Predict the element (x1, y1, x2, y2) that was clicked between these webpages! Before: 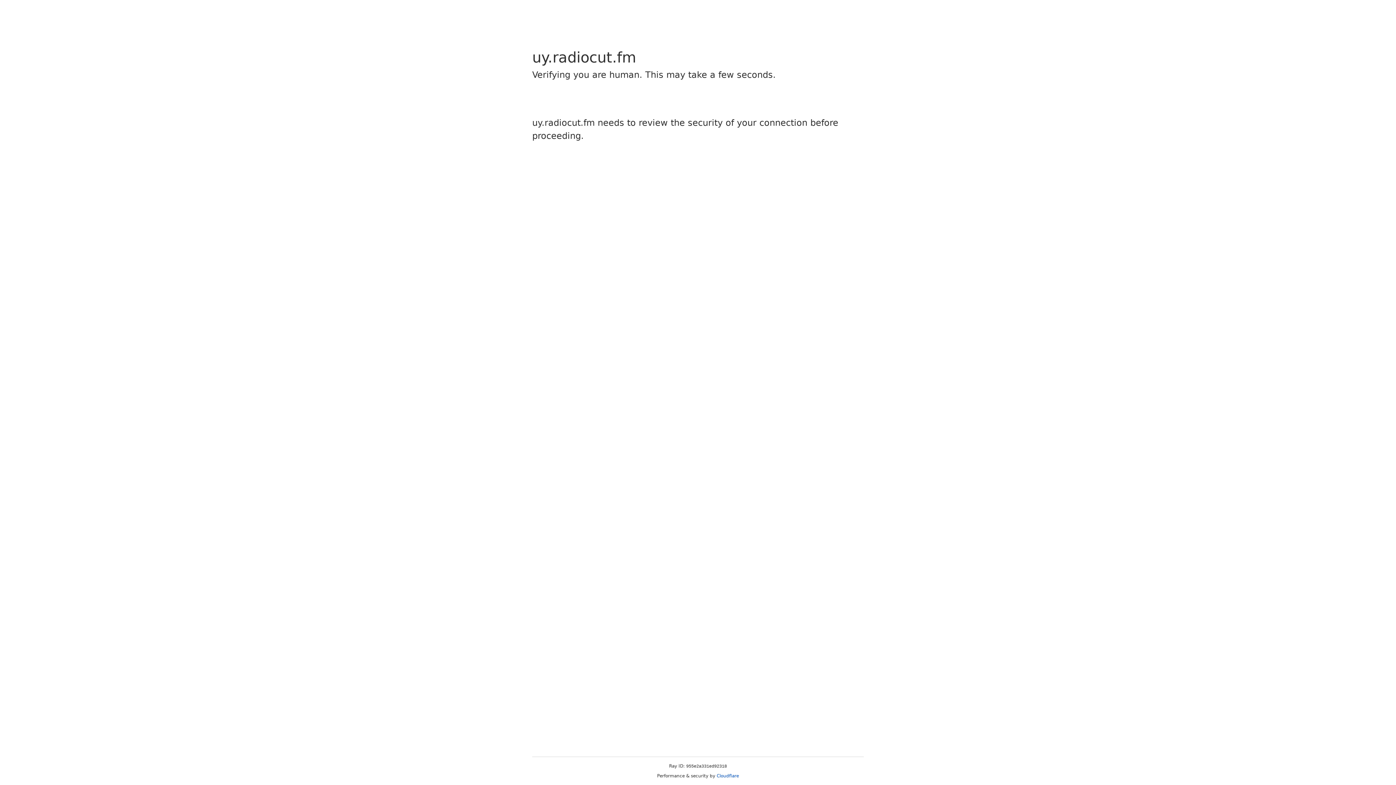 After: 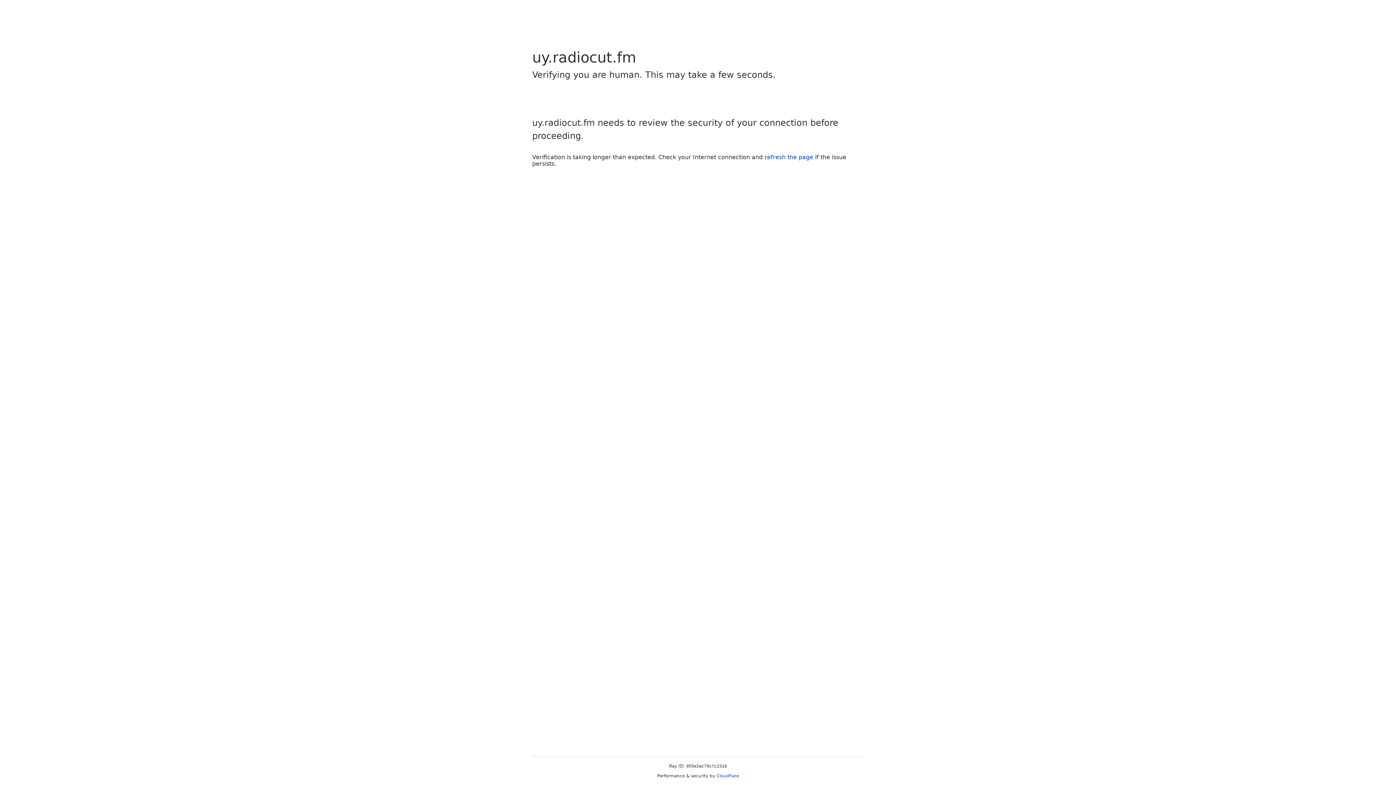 Action: label: Cloudflare bbox: (716, 773, 739, 778)